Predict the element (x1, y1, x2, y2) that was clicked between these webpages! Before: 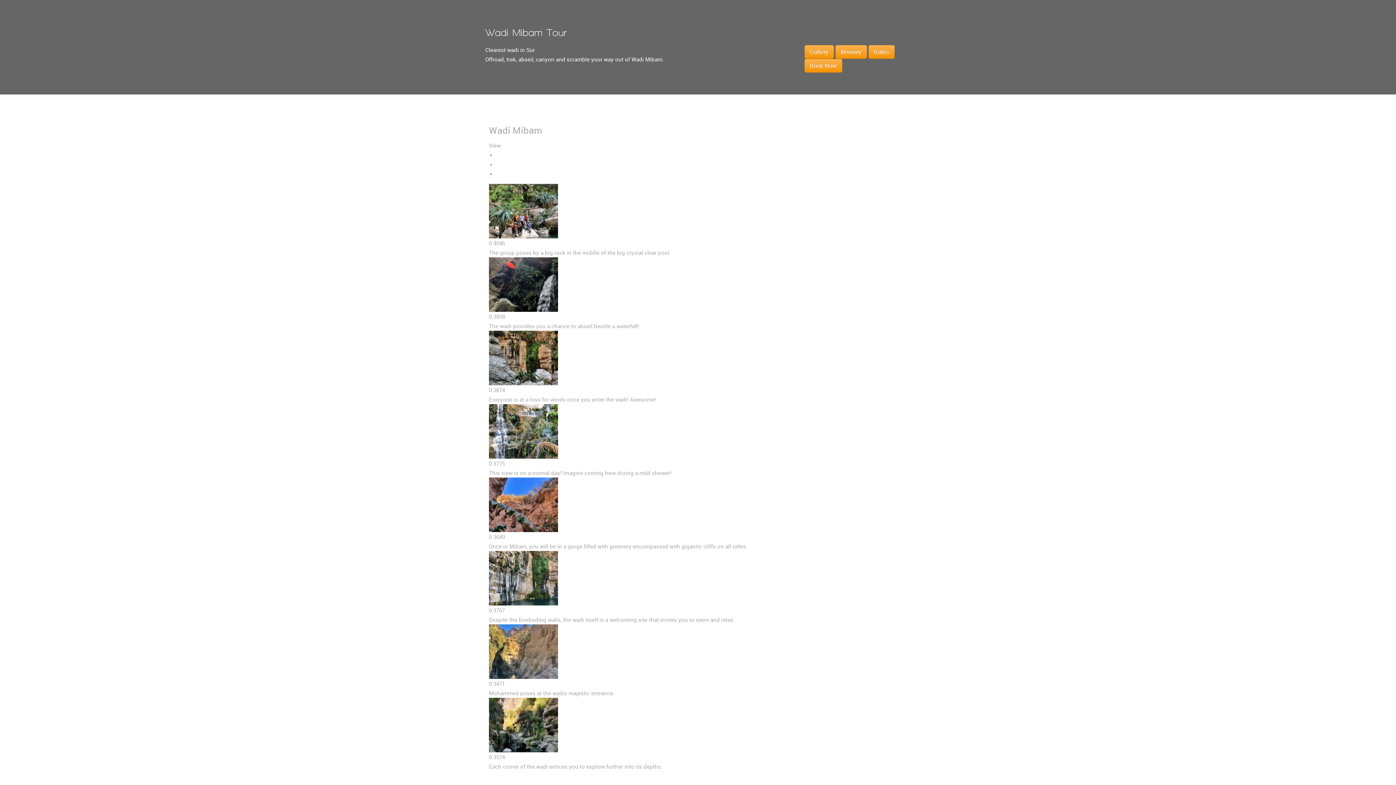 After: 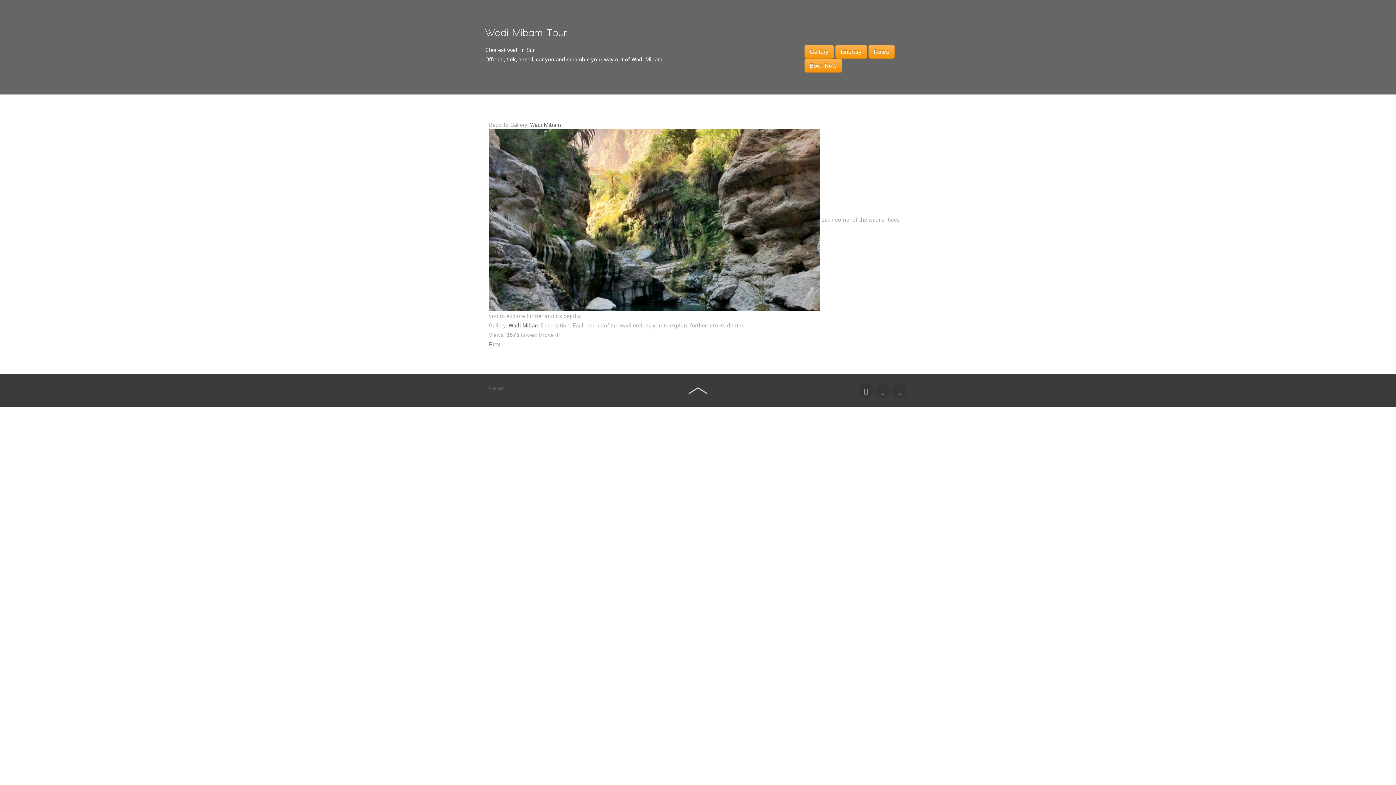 Action: bbox: (489, 721, 558, 728)